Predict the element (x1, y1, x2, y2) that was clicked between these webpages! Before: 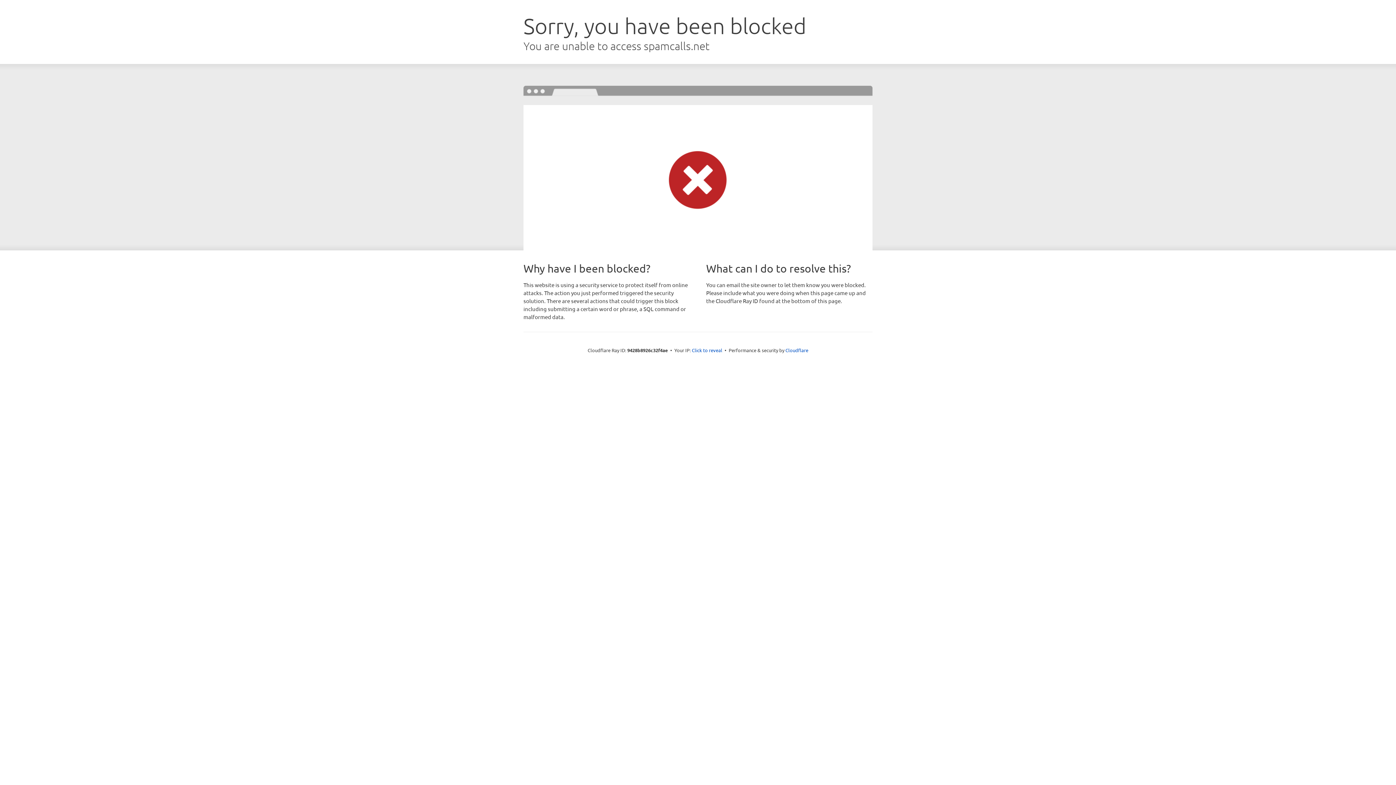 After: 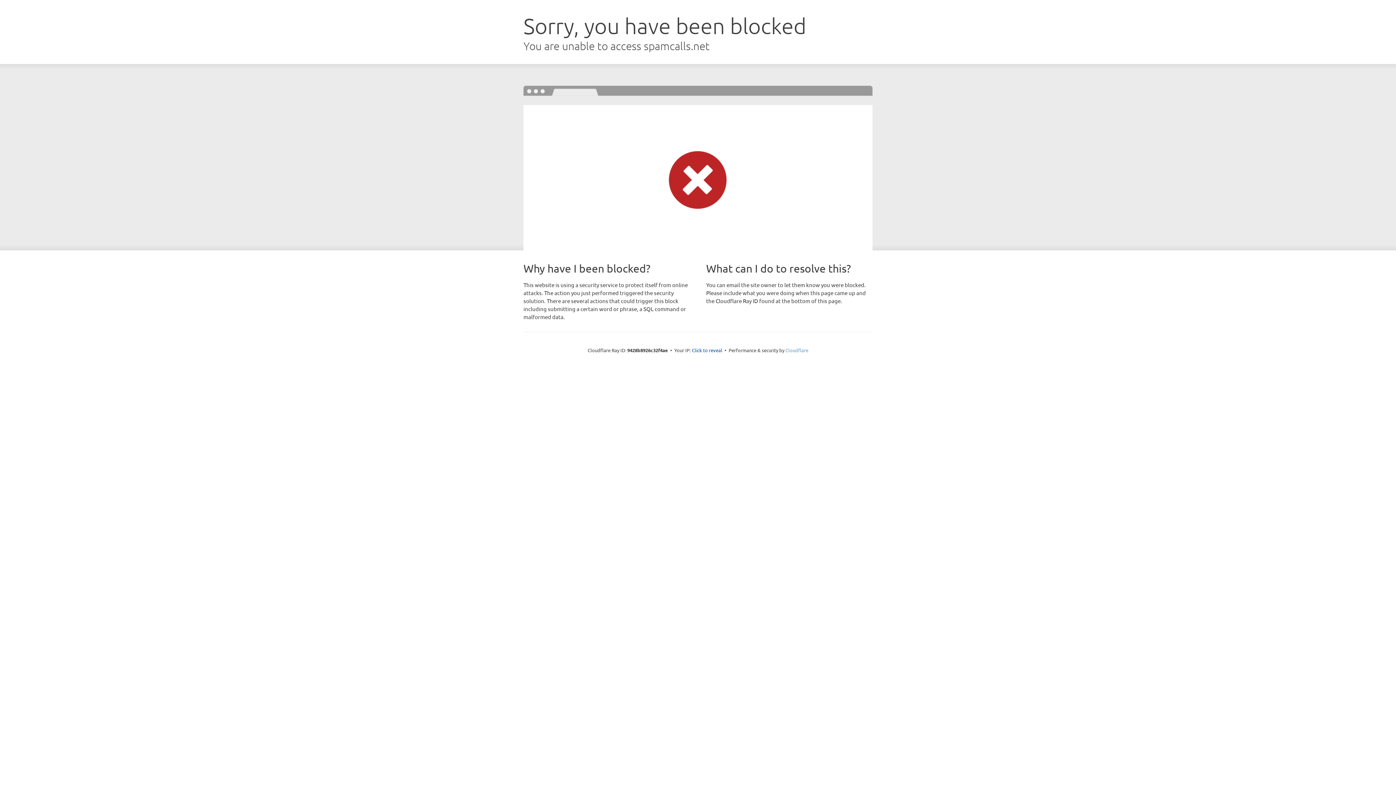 Action: bbox: (785, 347, 808, 353) label: Cloudflare